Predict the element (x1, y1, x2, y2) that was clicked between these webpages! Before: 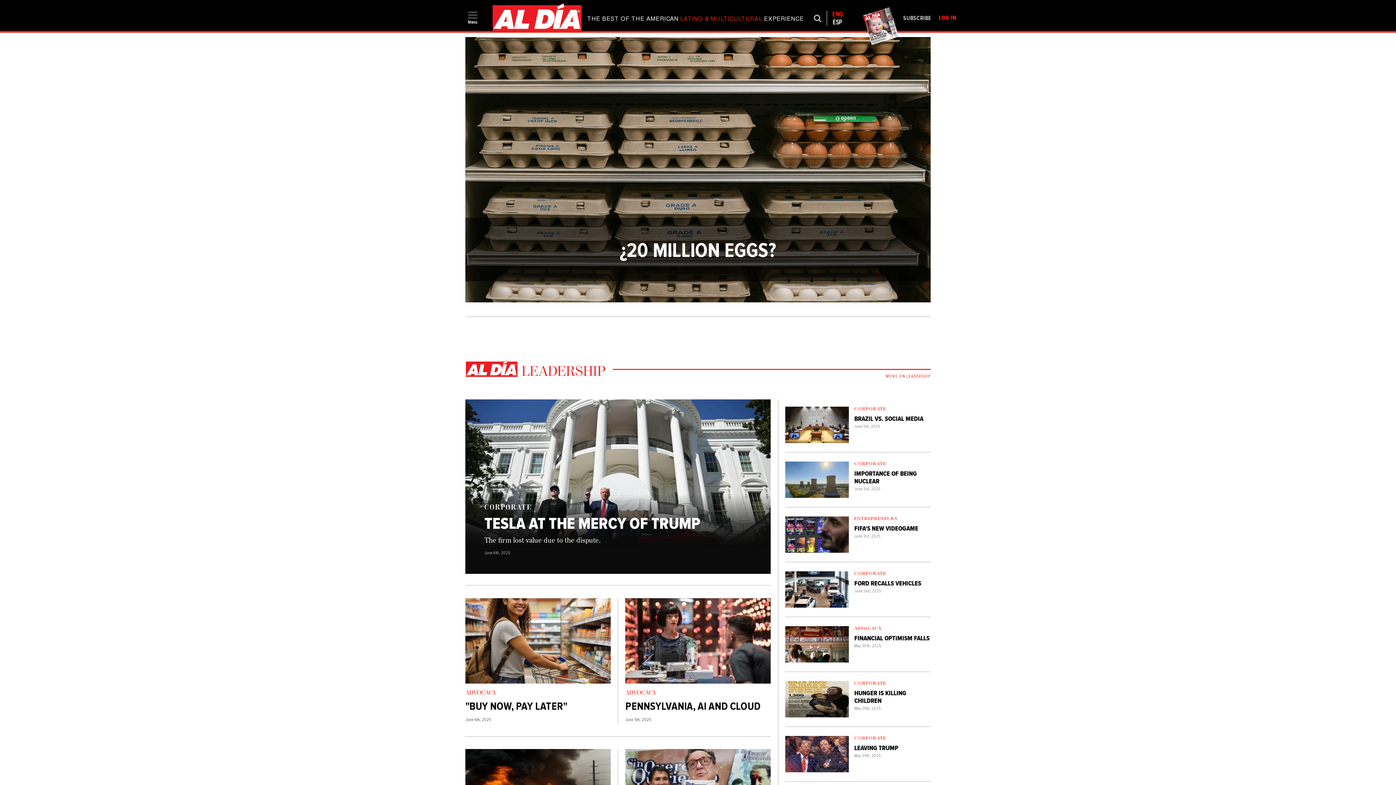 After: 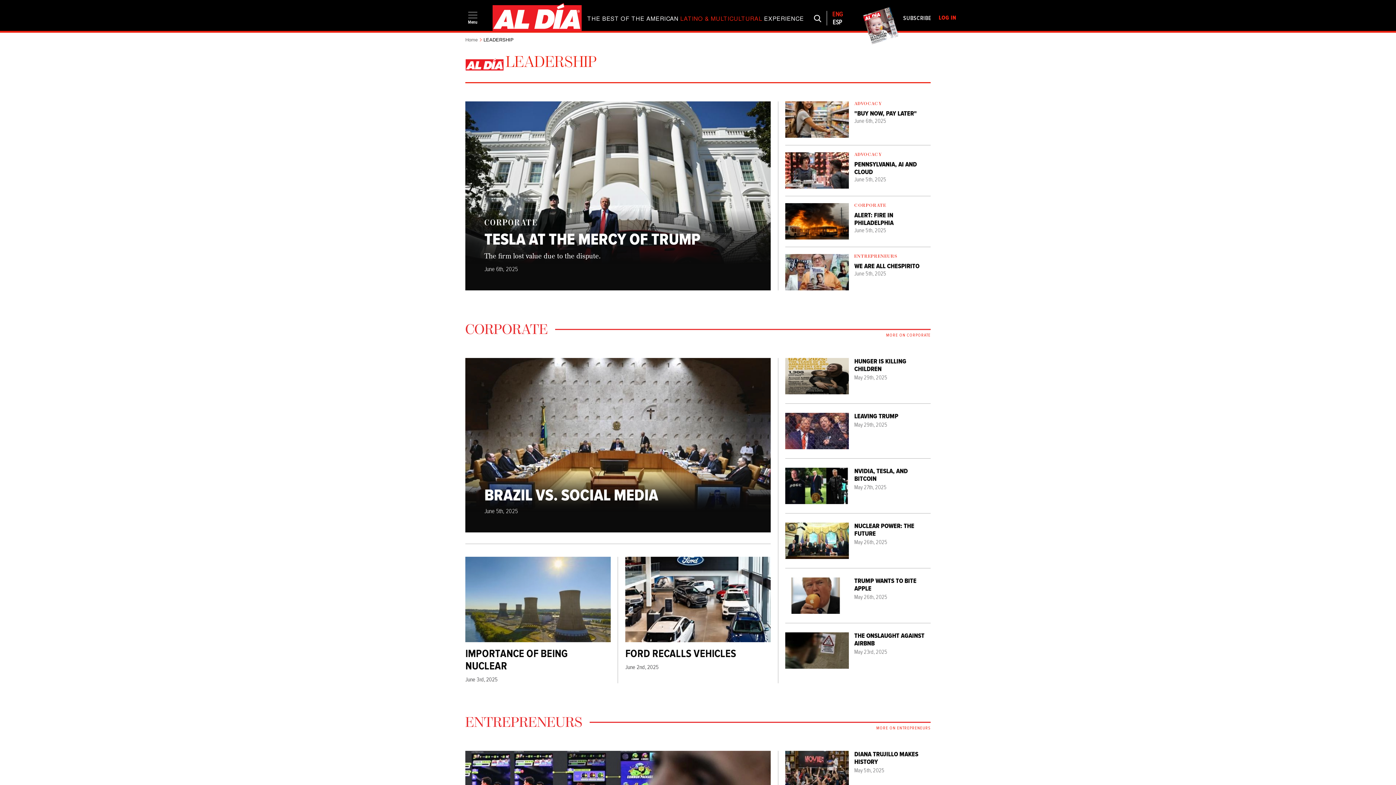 Action: label: MORE ON LEADERSHIP bbox: (465, 437, 930, 446)